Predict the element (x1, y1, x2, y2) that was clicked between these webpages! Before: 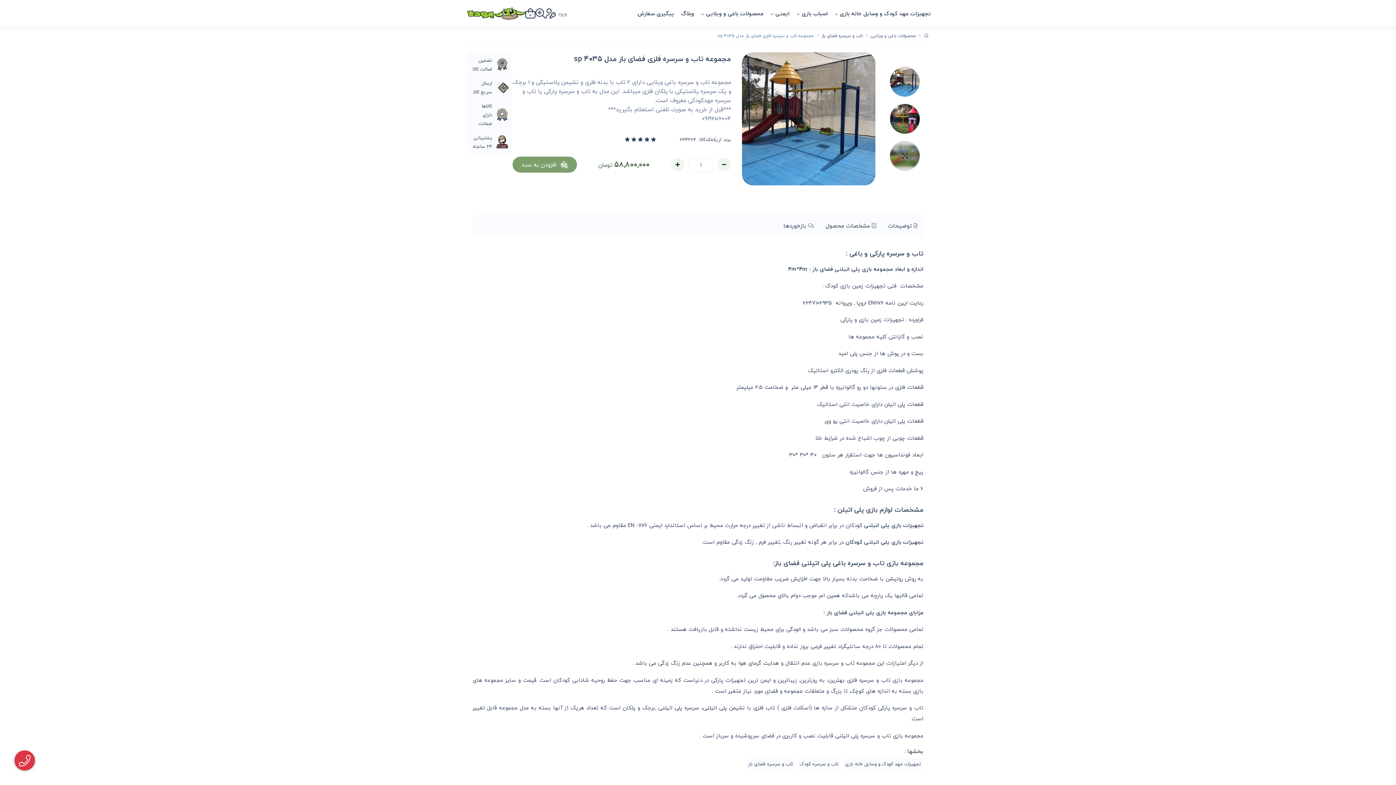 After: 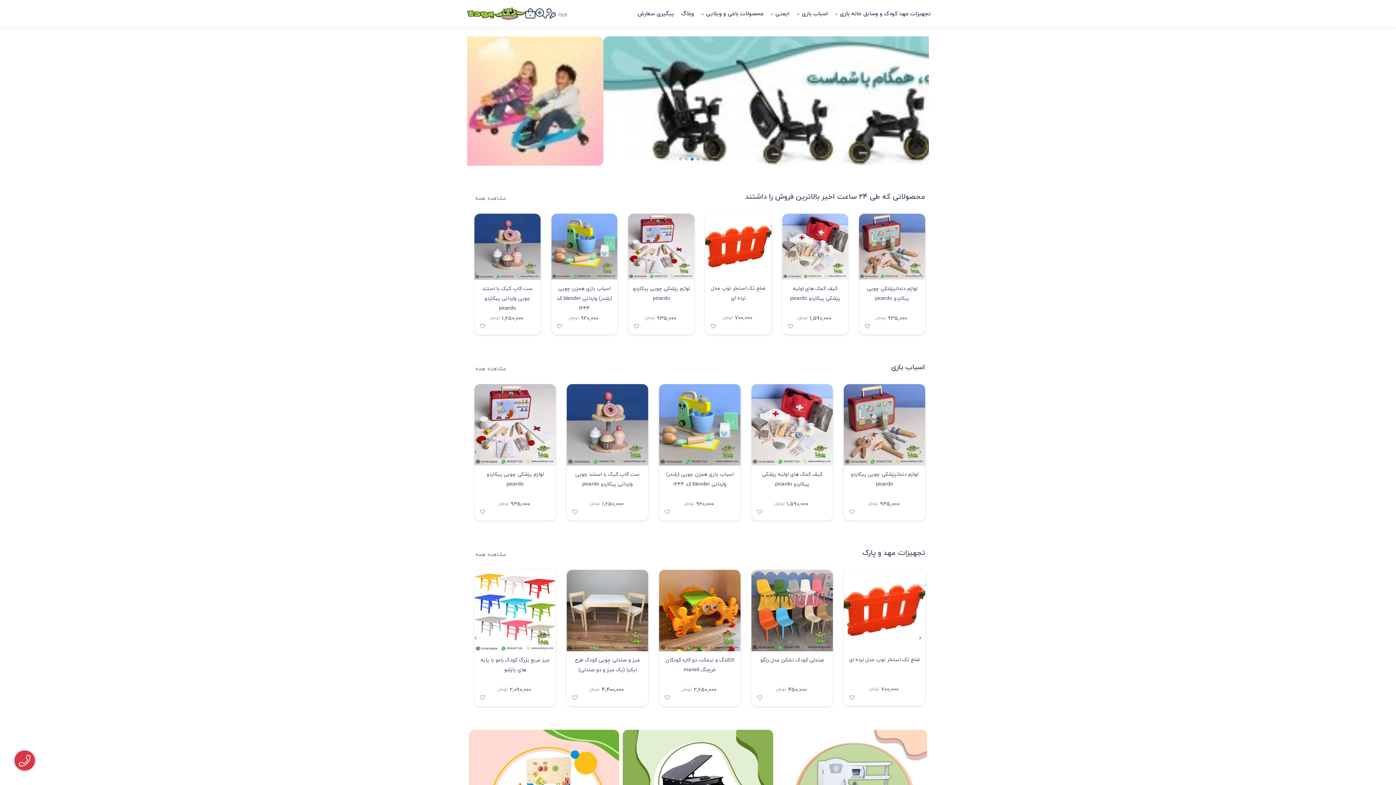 Action: bbox: (924, 32, 929, 39)